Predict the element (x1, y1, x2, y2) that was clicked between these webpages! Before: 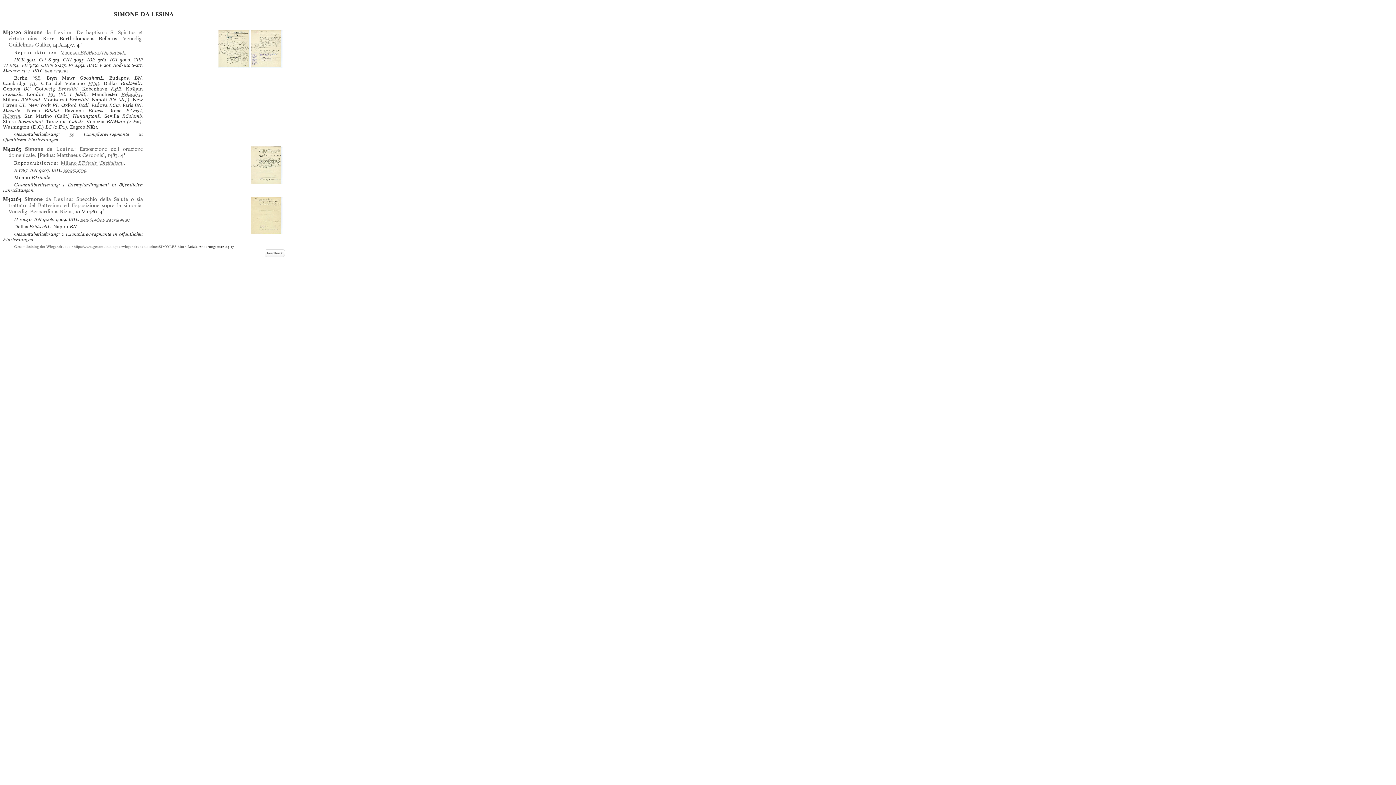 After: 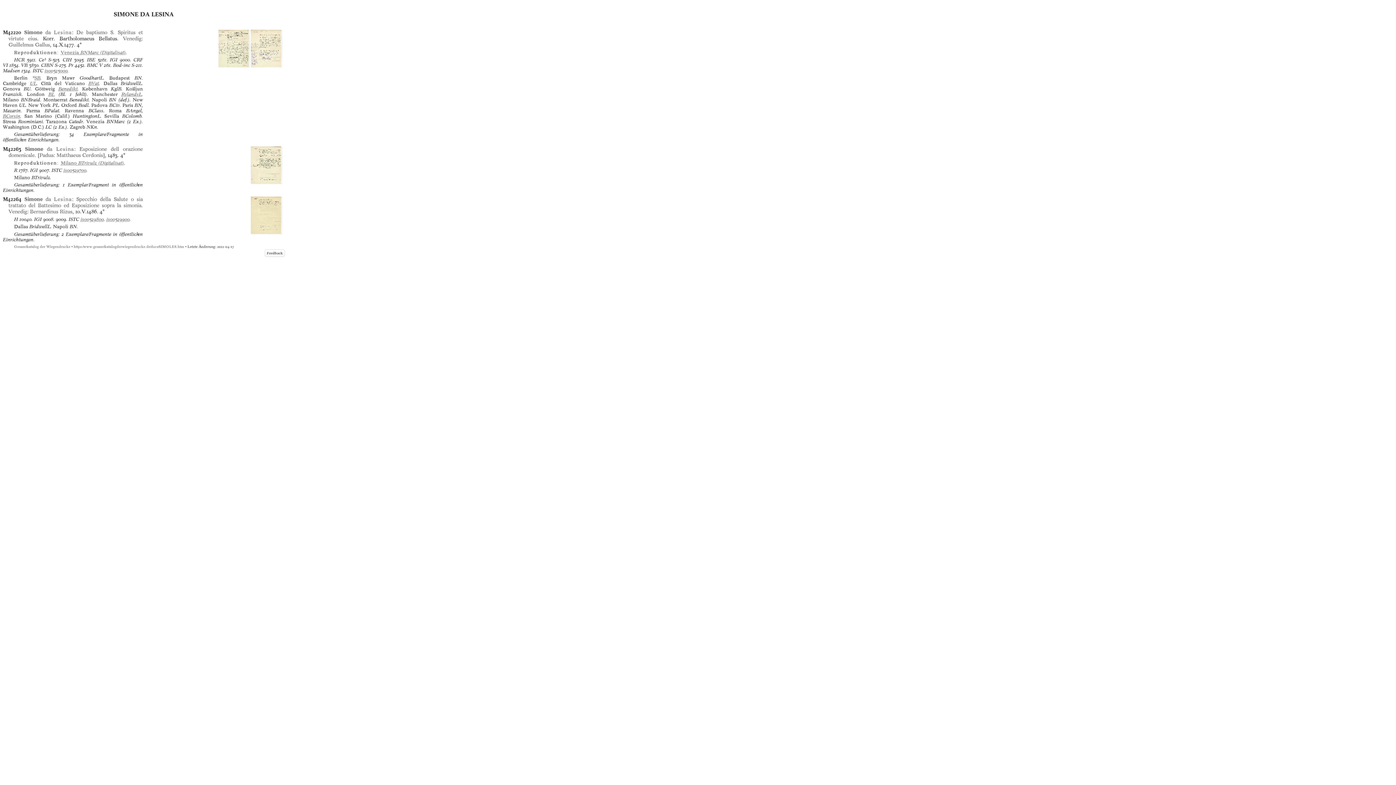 Action: label: https://www.gesamtkatalogderwiegendrucke.de/docs/SIMOLES.htm bbox: (73, 244, 184, 249)